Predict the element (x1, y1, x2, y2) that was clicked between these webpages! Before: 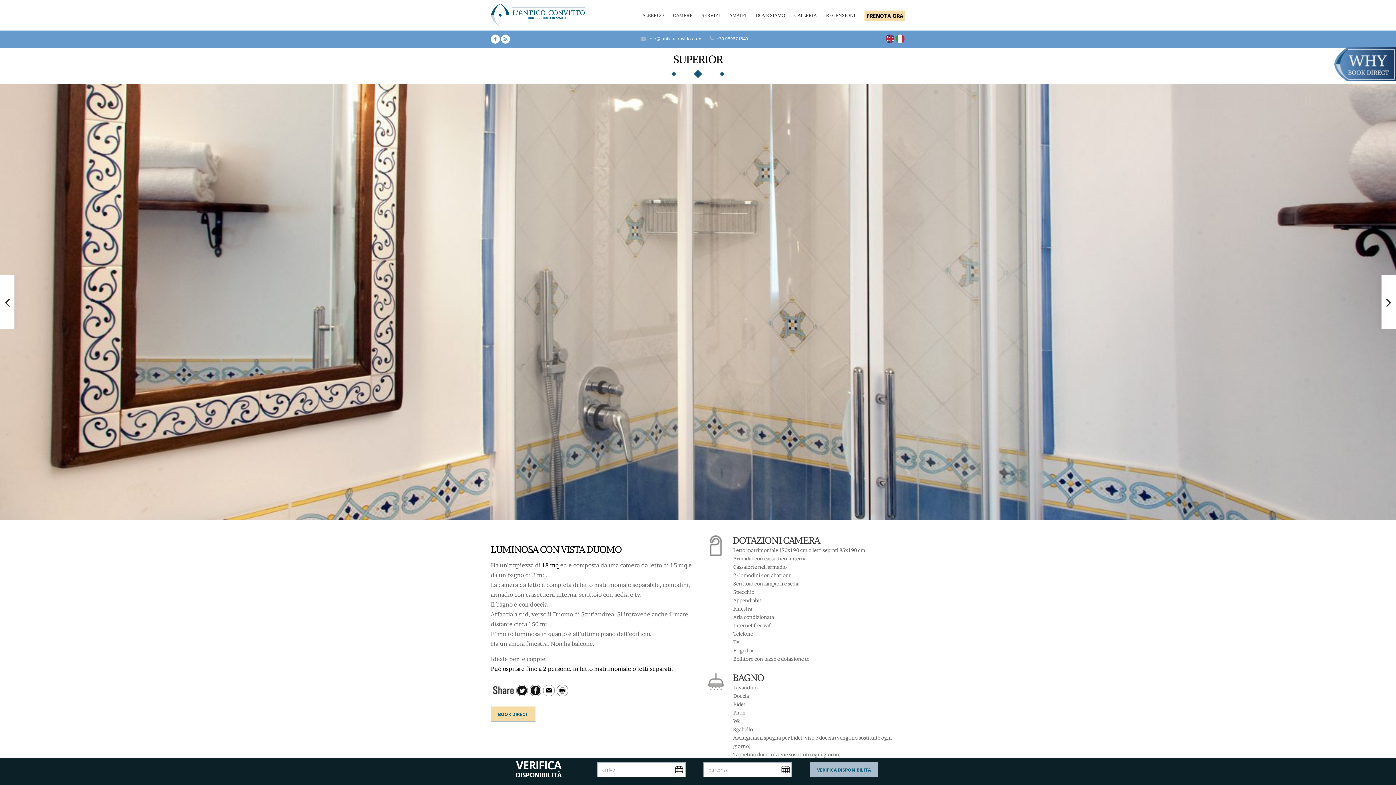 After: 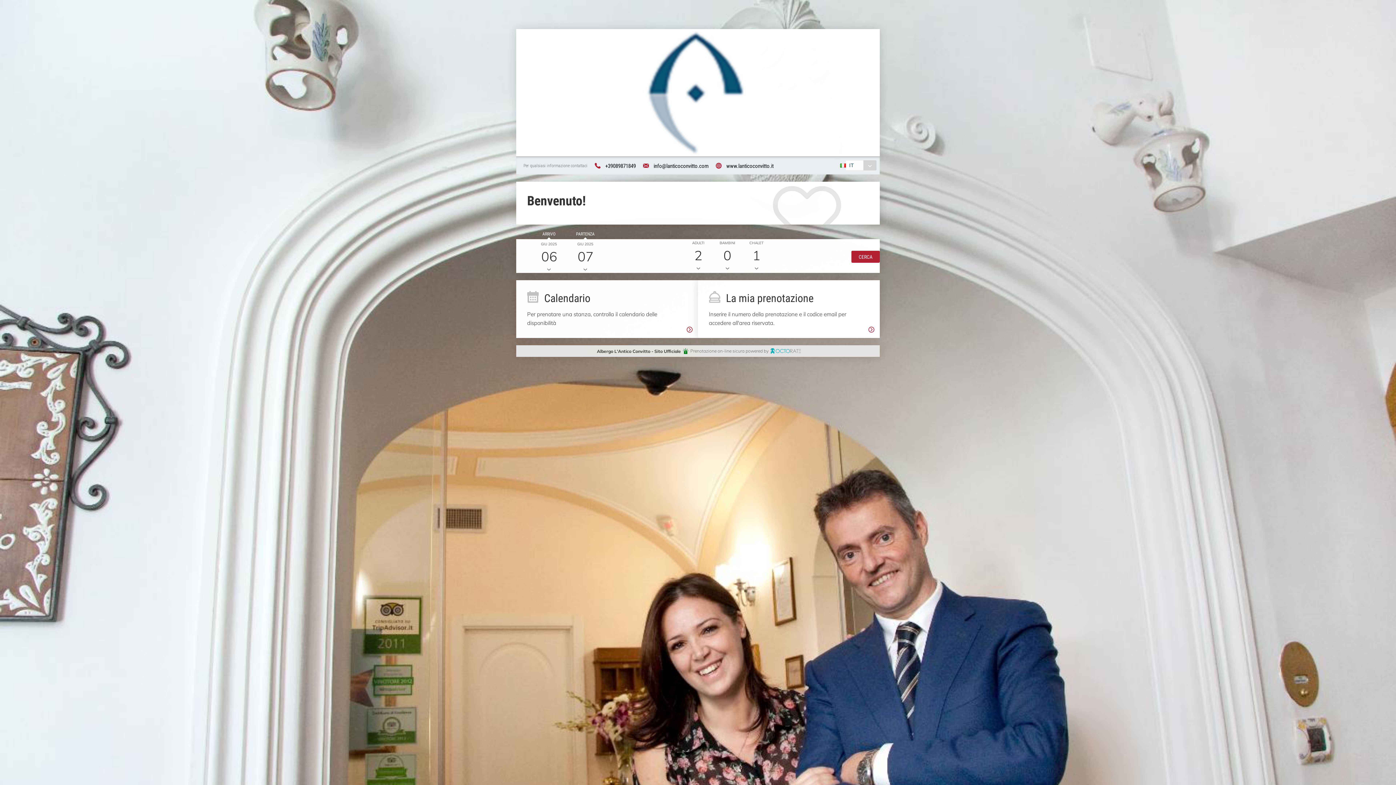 Action: bbox: (864, 10, 905, 21) label: PRENOTA ORA